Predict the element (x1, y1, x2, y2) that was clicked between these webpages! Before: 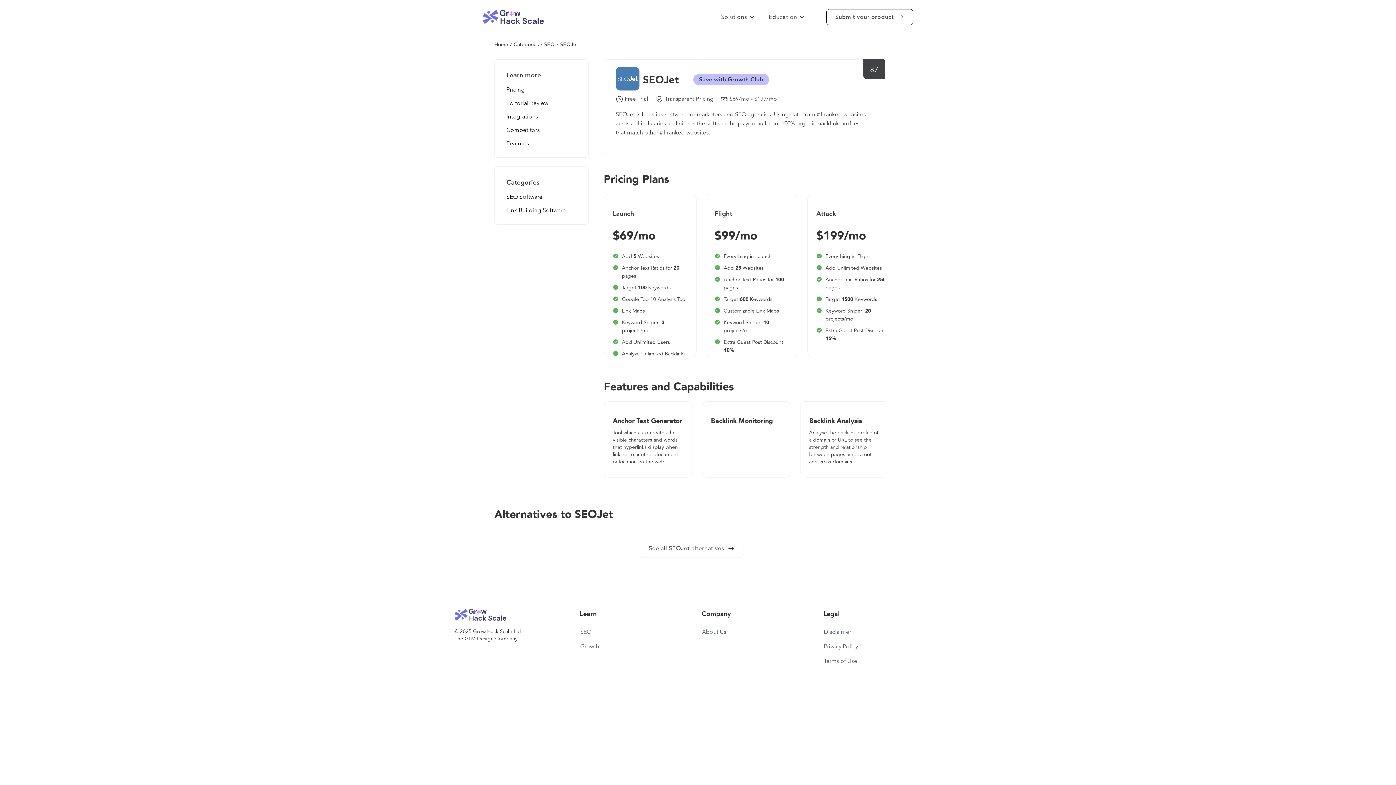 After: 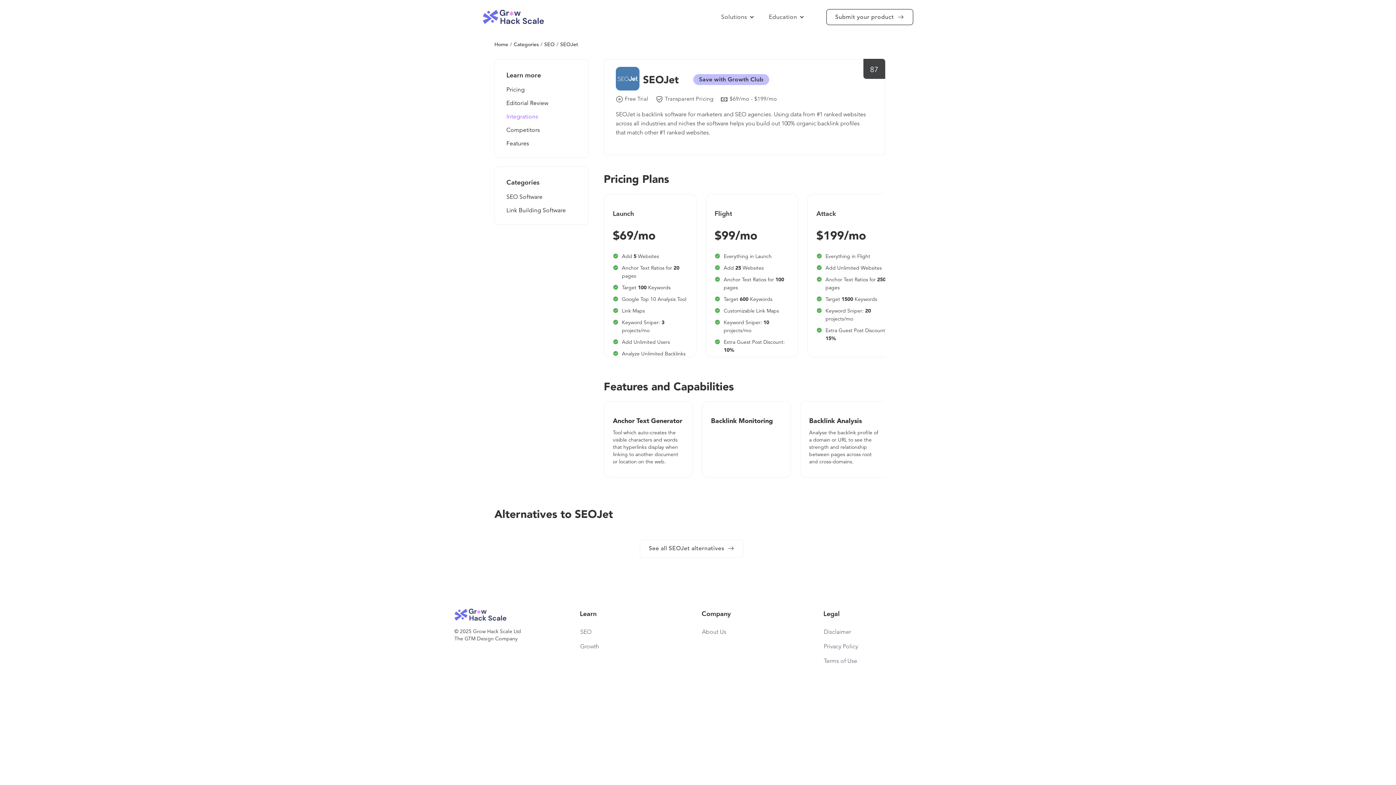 Action: label: Integrations bbox: (506, 113, 576, 121)